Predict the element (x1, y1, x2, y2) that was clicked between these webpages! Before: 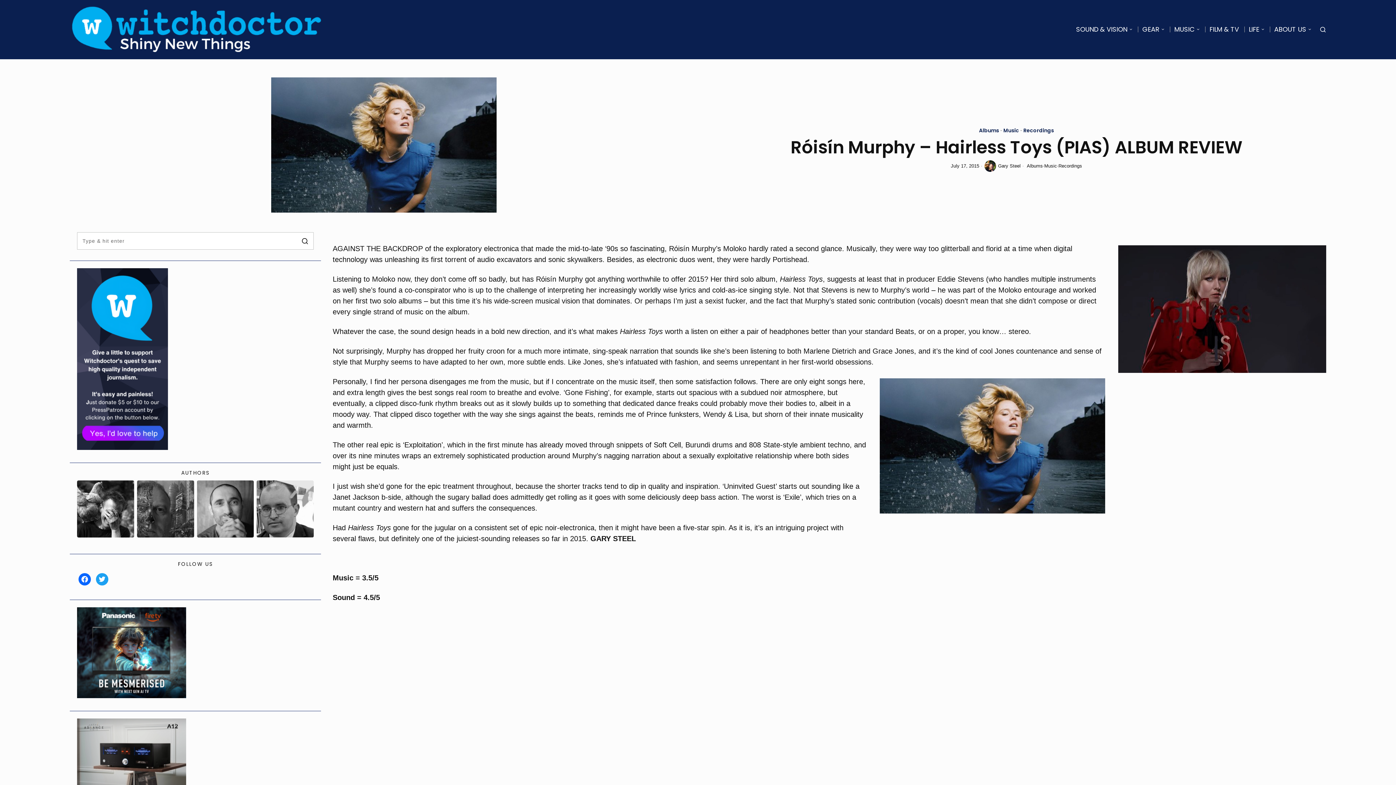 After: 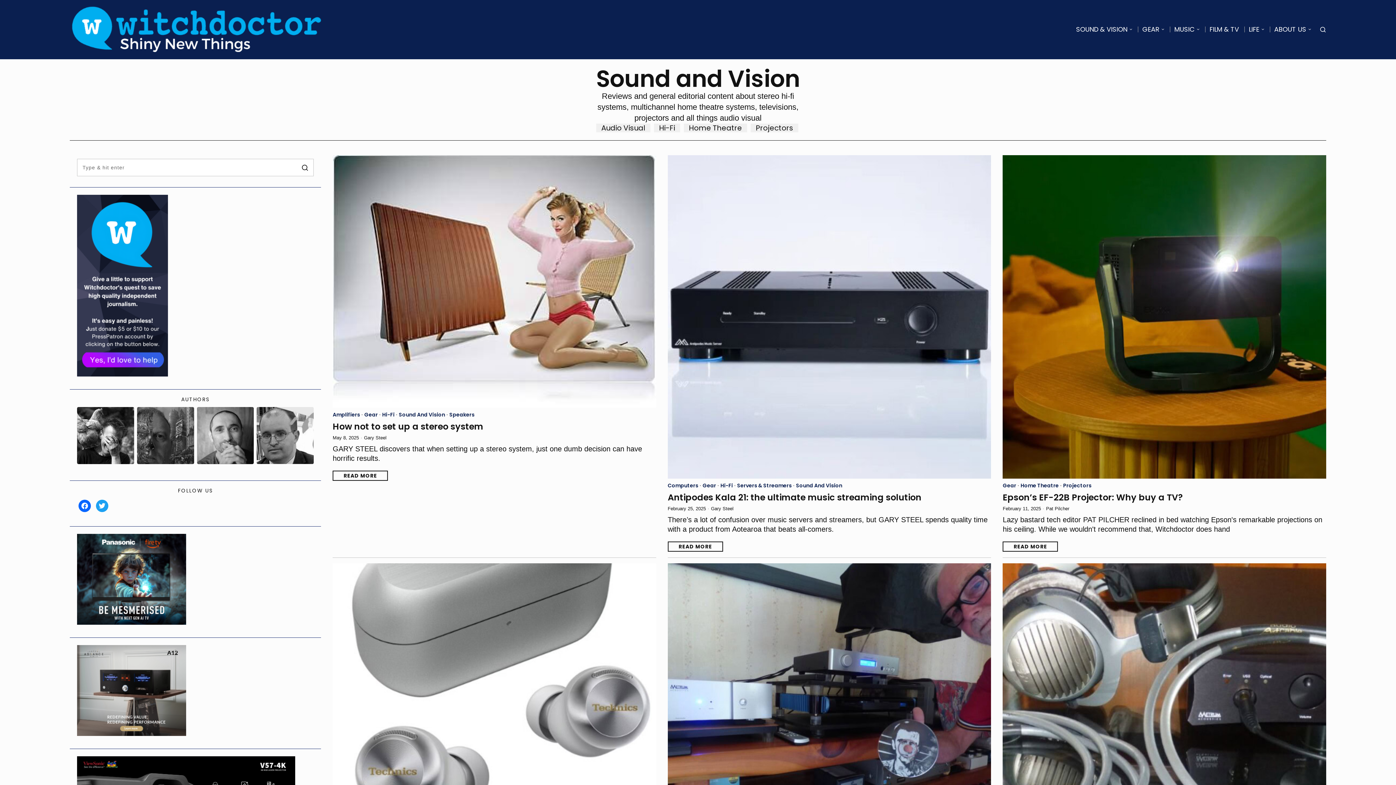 Action: bbox: (1072, 23, 1138, 35) label: SOUND & VISION